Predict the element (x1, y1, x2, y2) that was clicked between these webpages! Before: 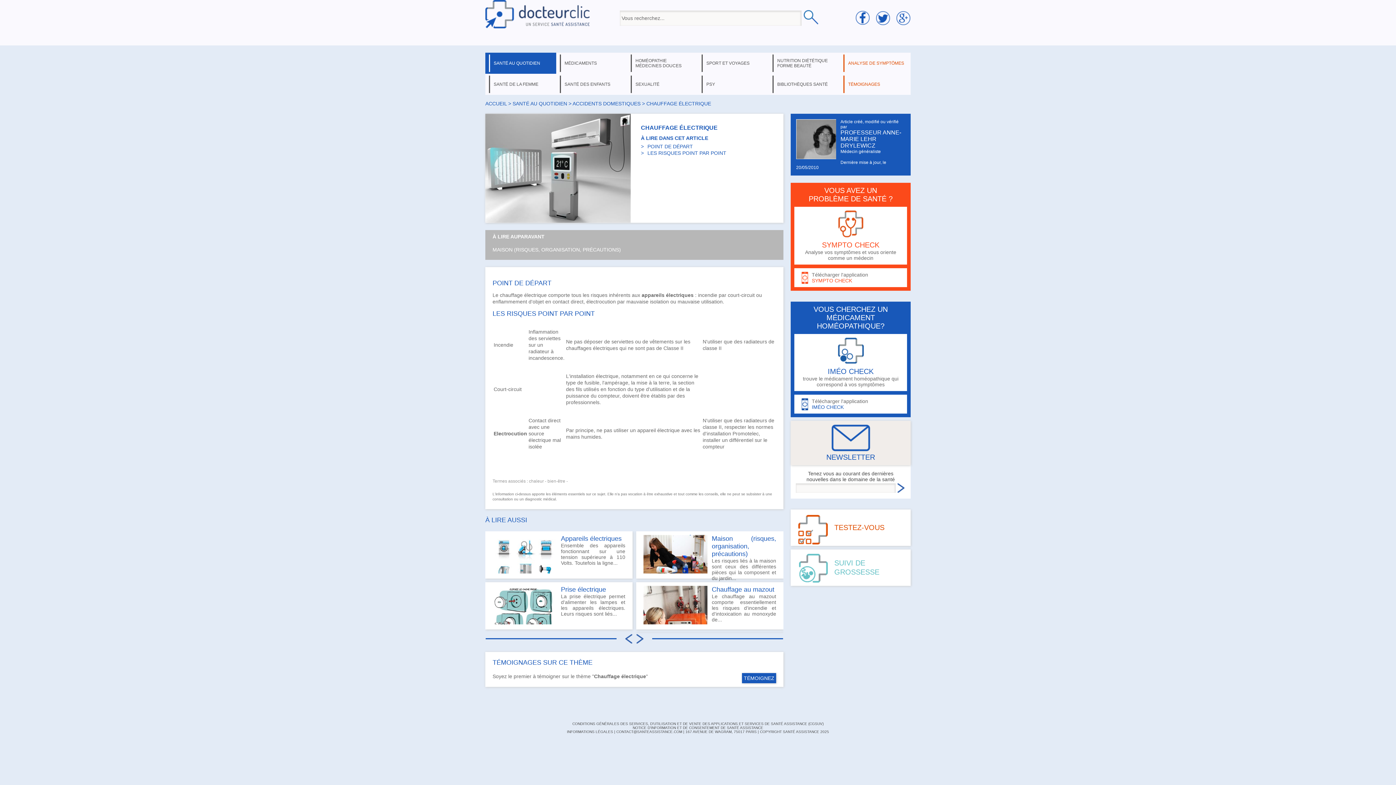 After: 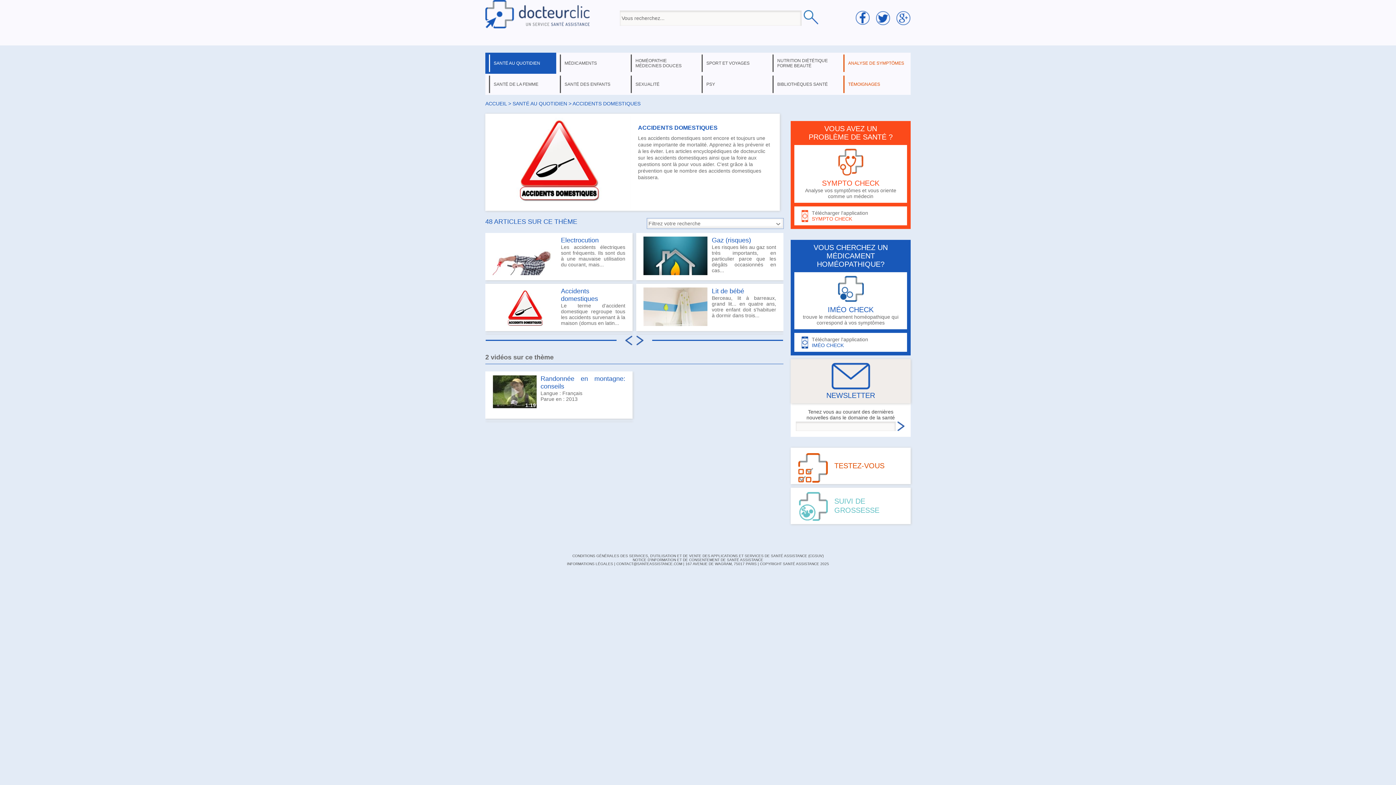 Action: bbox: (572, 100, 640, 106) label: ACCIDENTS DOMESTIQUES